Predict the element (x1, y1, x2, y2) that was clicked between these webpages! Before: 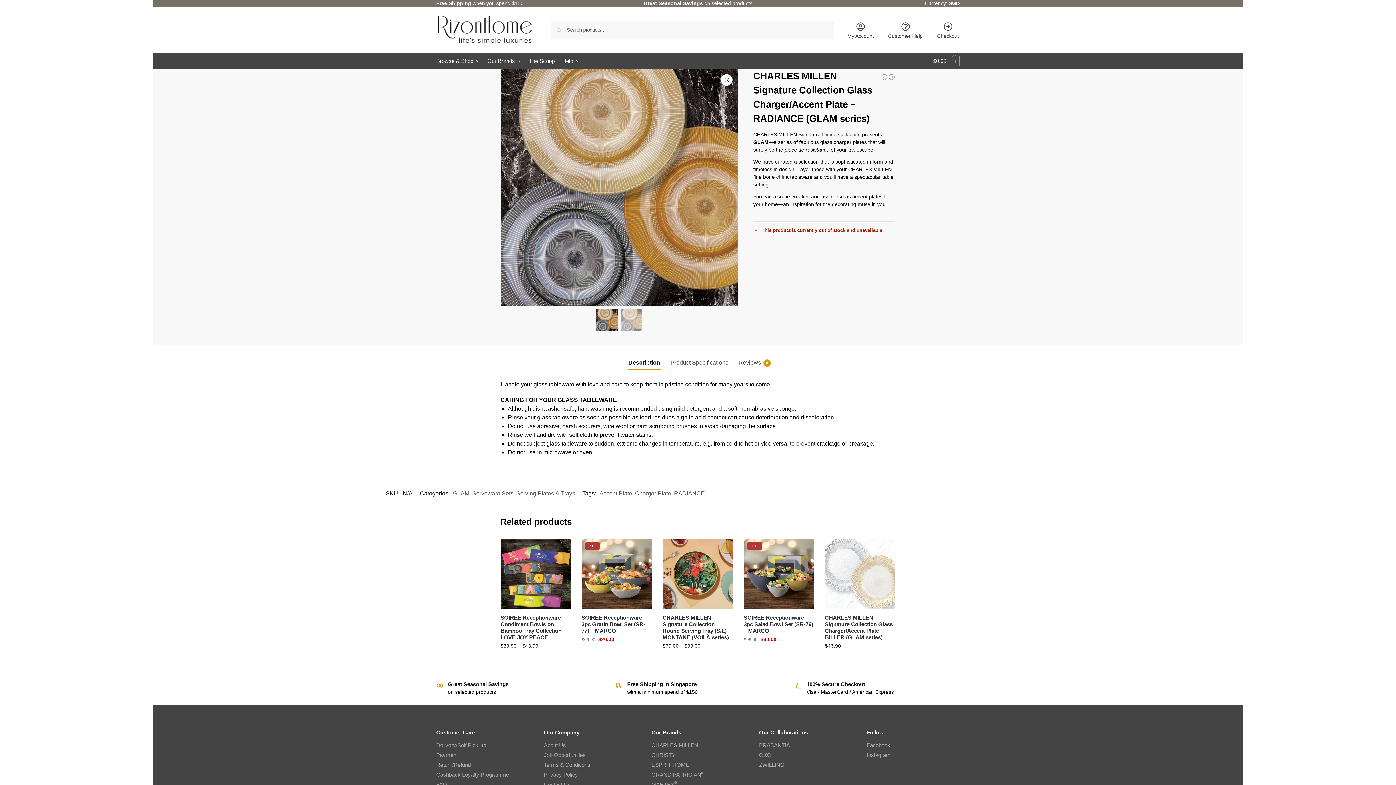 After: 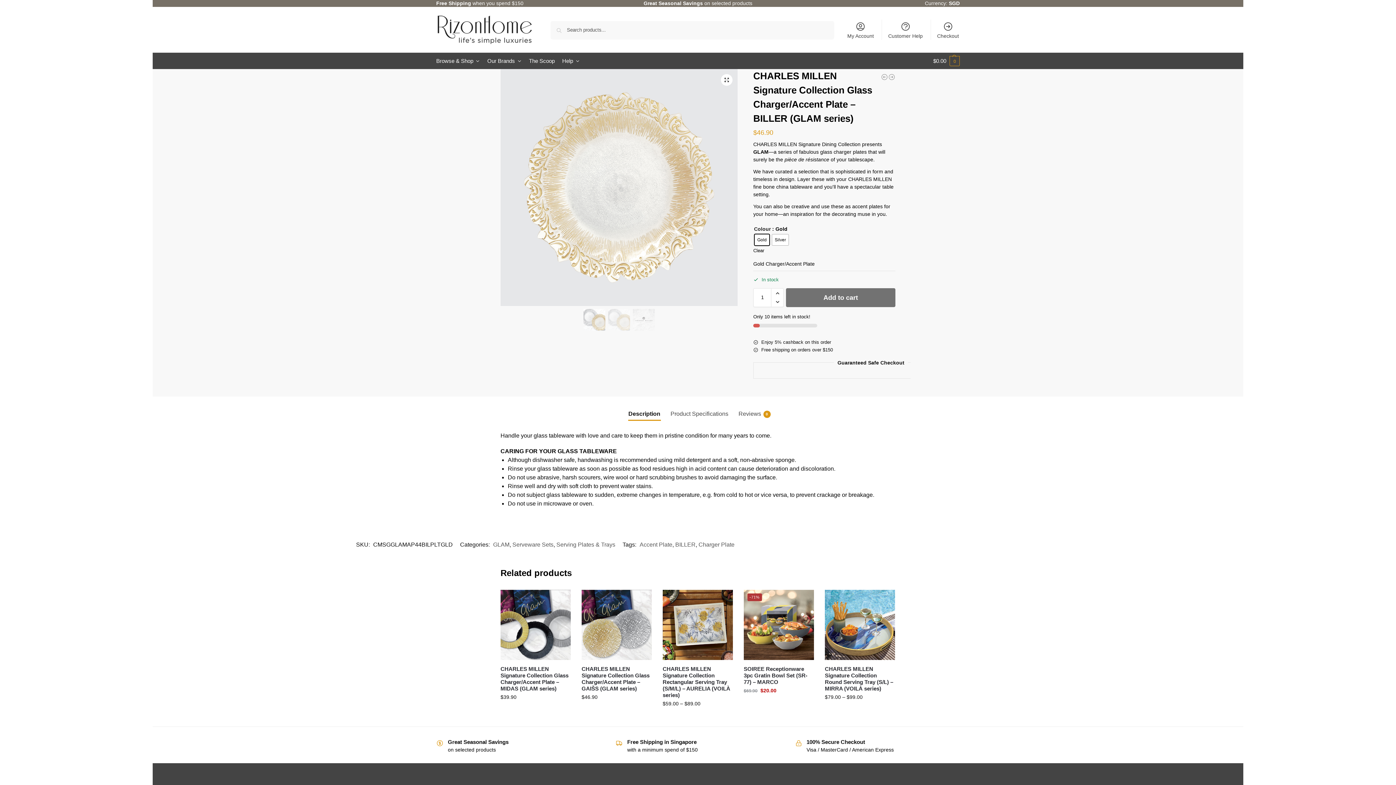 Action: bbox: (825, 614, 895, 640) label: CHARLES MILLEN Signature Collection Glass Charger/Accent Plate – BILLER (GLAM series)